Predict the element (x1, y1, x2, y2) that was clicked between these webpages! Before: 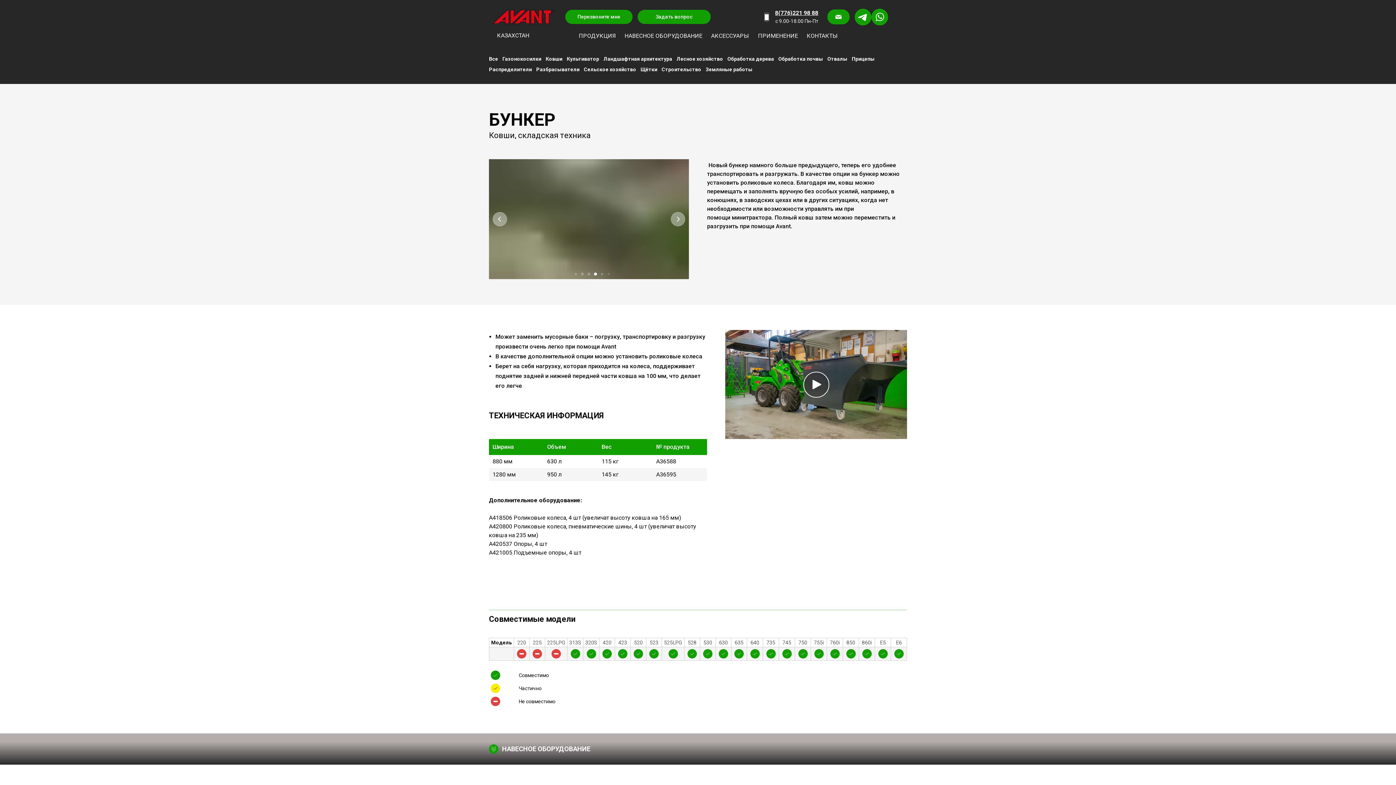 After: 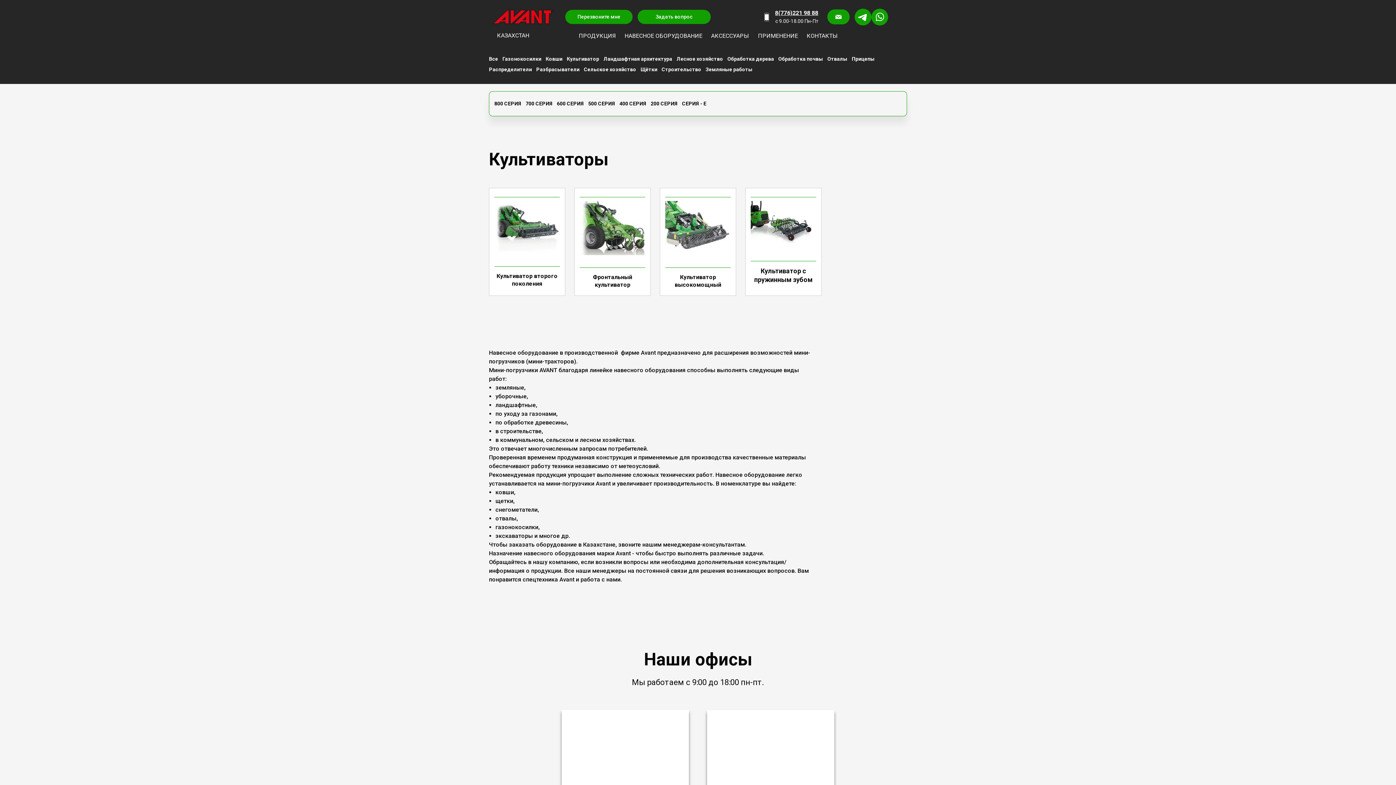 Action: label: Культиватор bbox: (566, 53, 599, 64)